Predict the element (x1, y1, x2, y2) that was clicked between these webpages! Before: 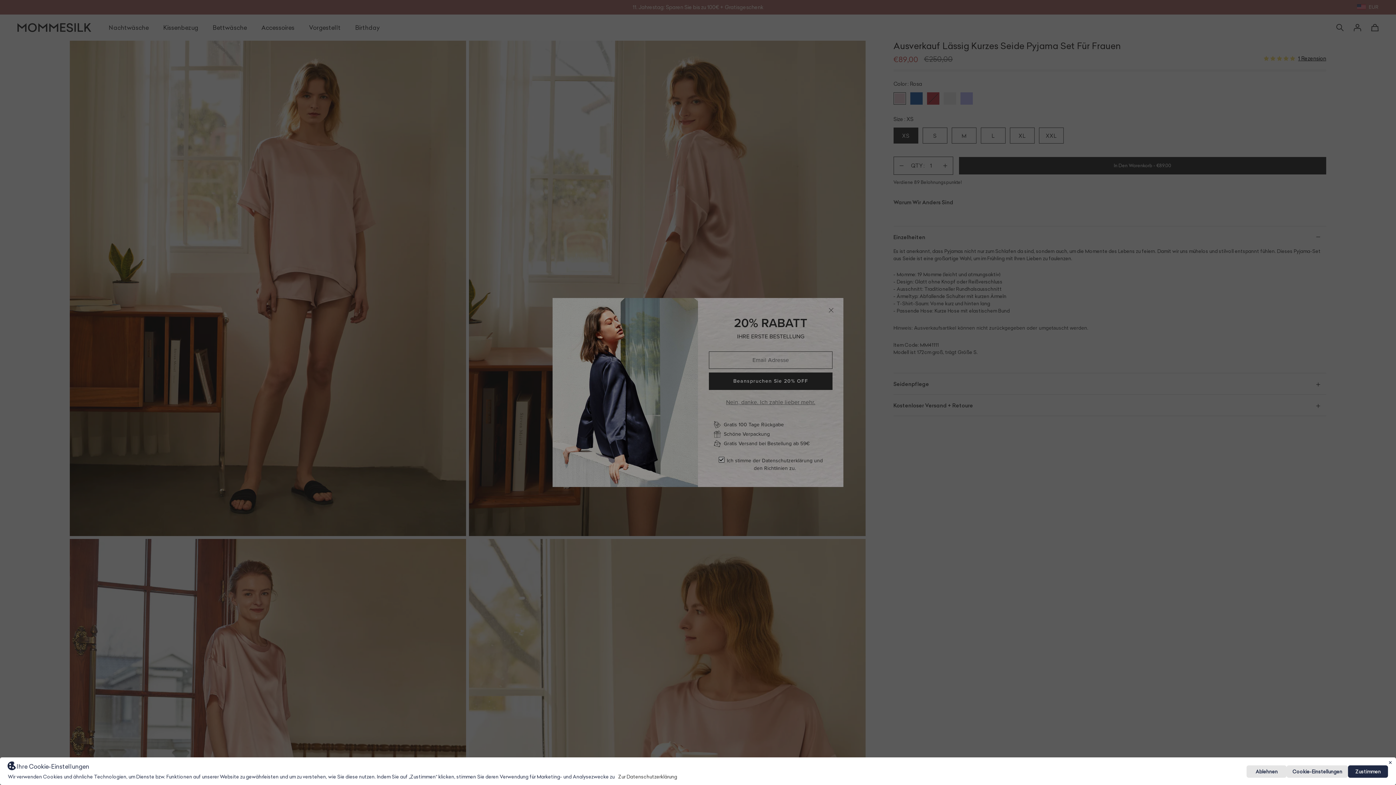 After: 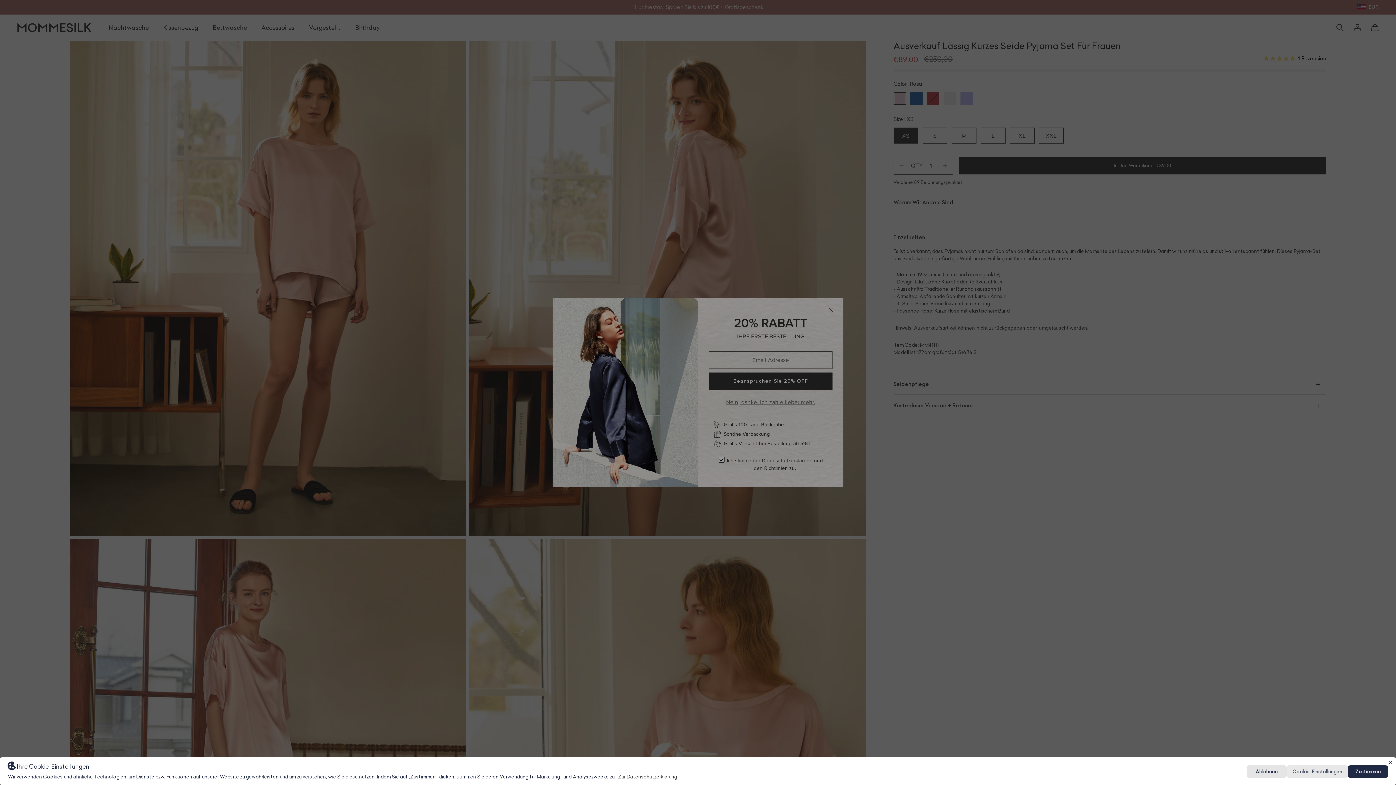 Action: bbox: (1287, 765, 1348, 778) label: Cookie-Einstellungen